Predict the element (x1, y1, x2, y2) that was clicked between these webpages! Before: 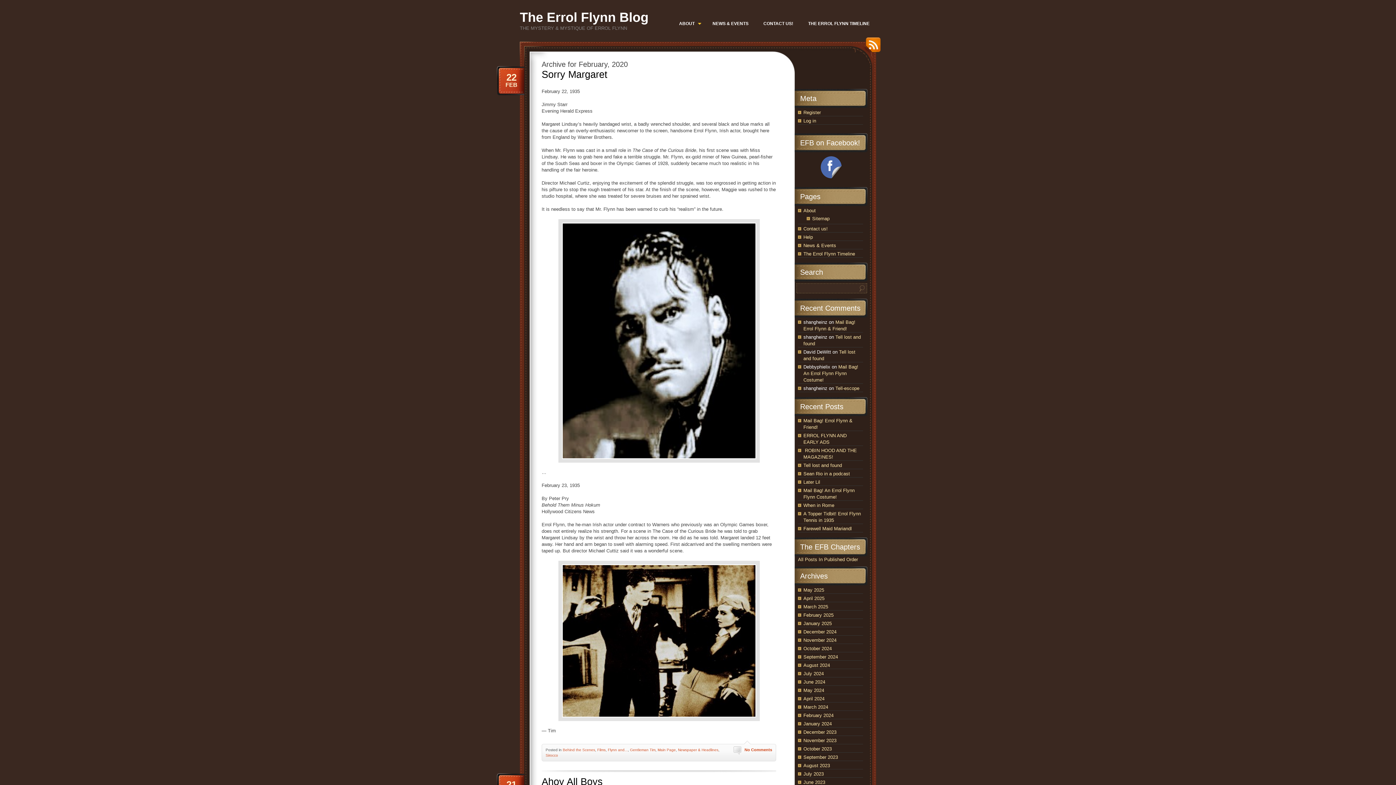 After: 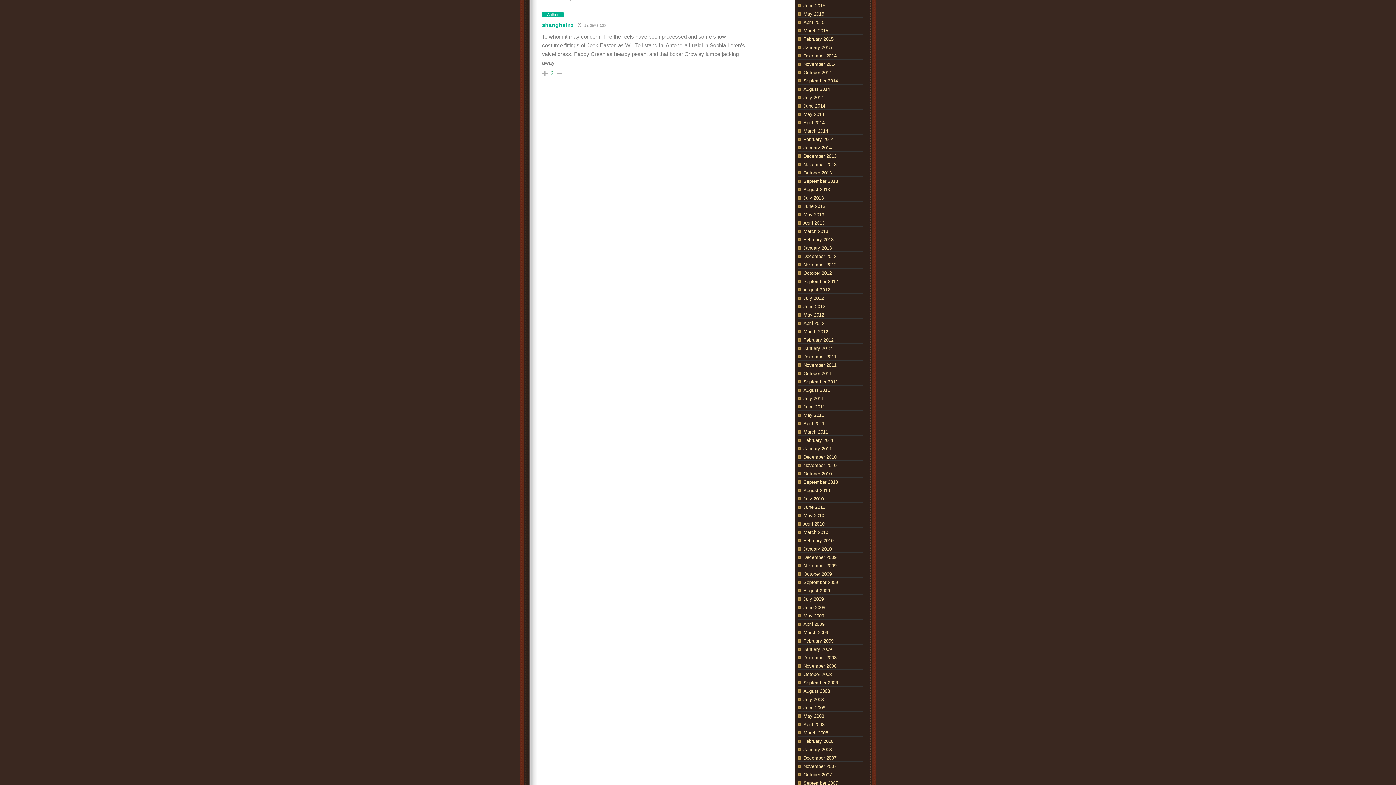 Action: bbox: (835, 385, 859, 391) label: Tell-escope